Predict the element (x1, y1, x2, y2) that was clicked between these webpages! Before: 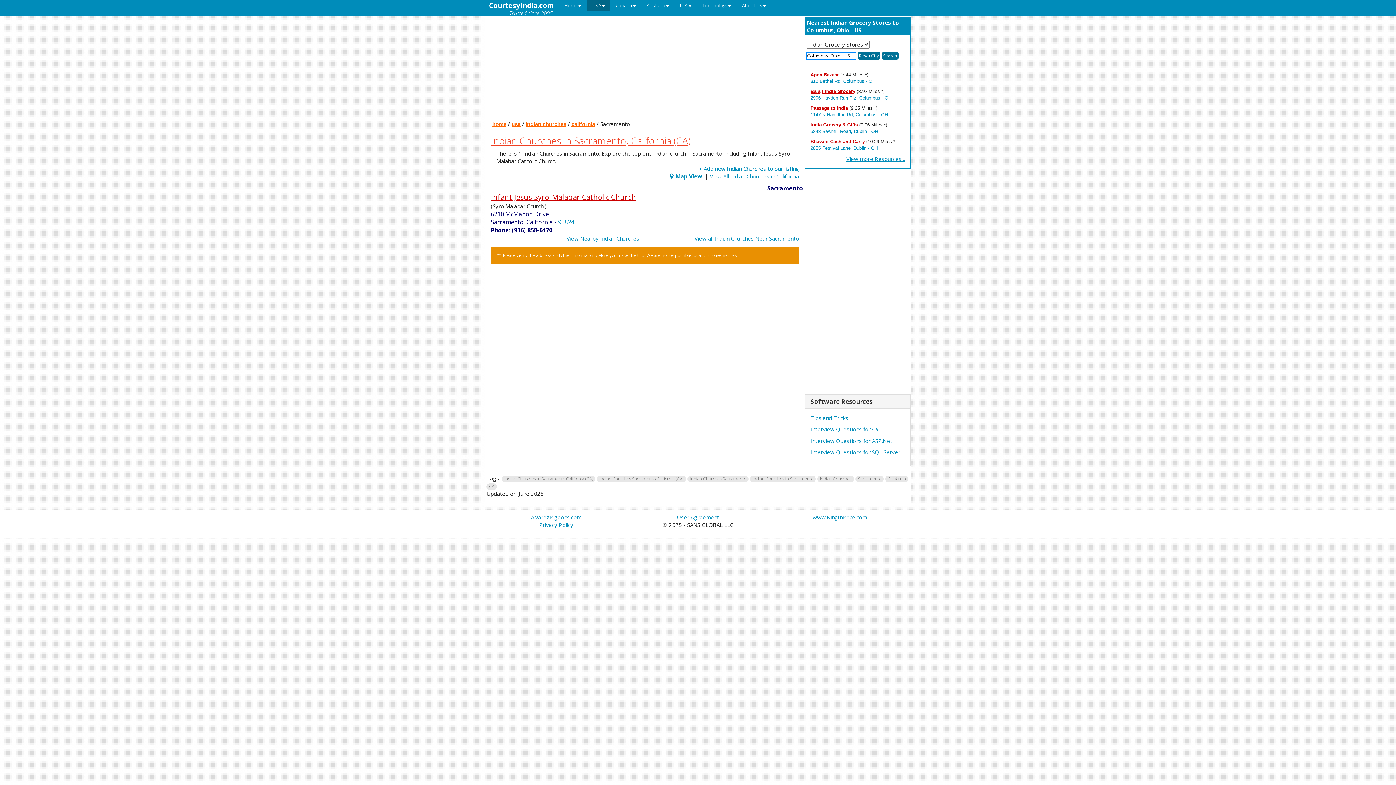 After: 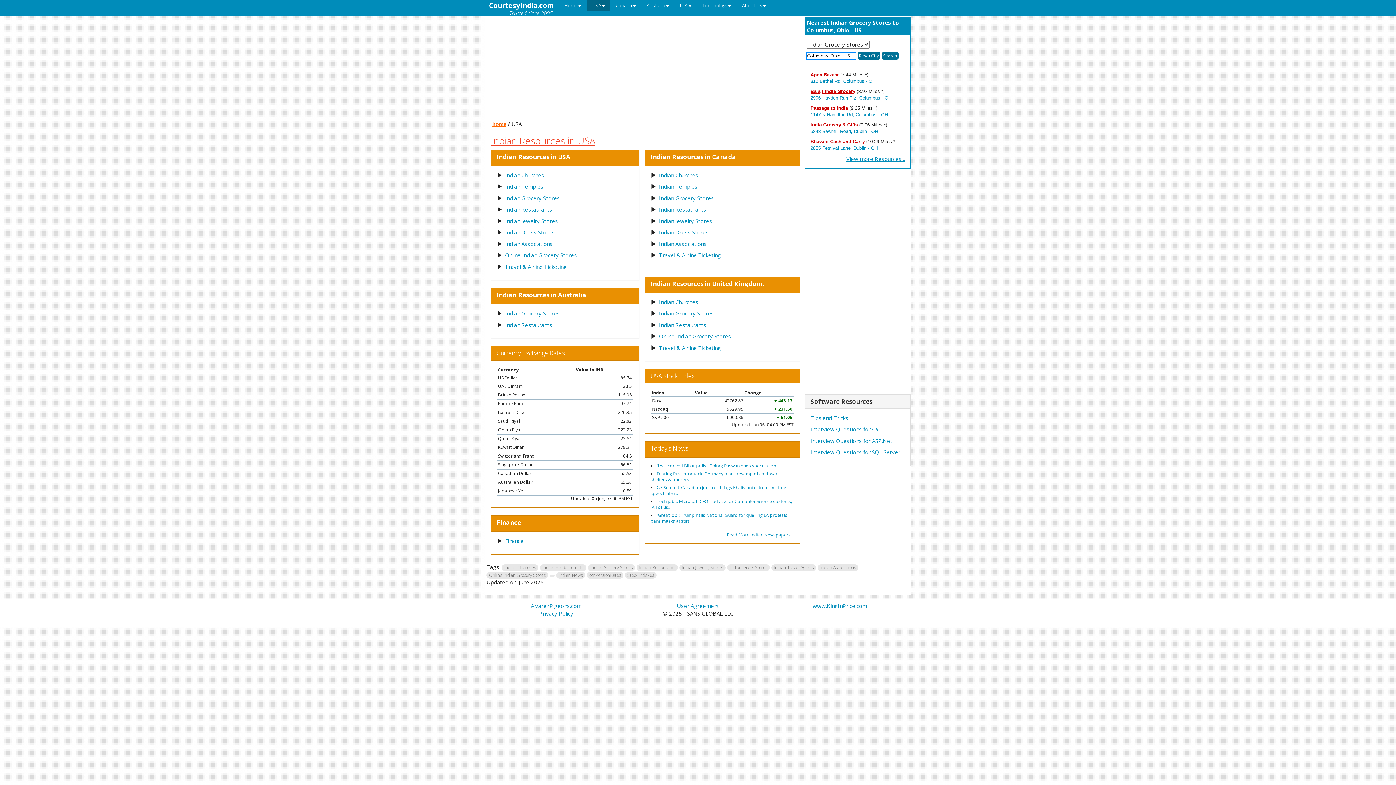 Action: bbox: (511, 121, 520, 127) label: usa